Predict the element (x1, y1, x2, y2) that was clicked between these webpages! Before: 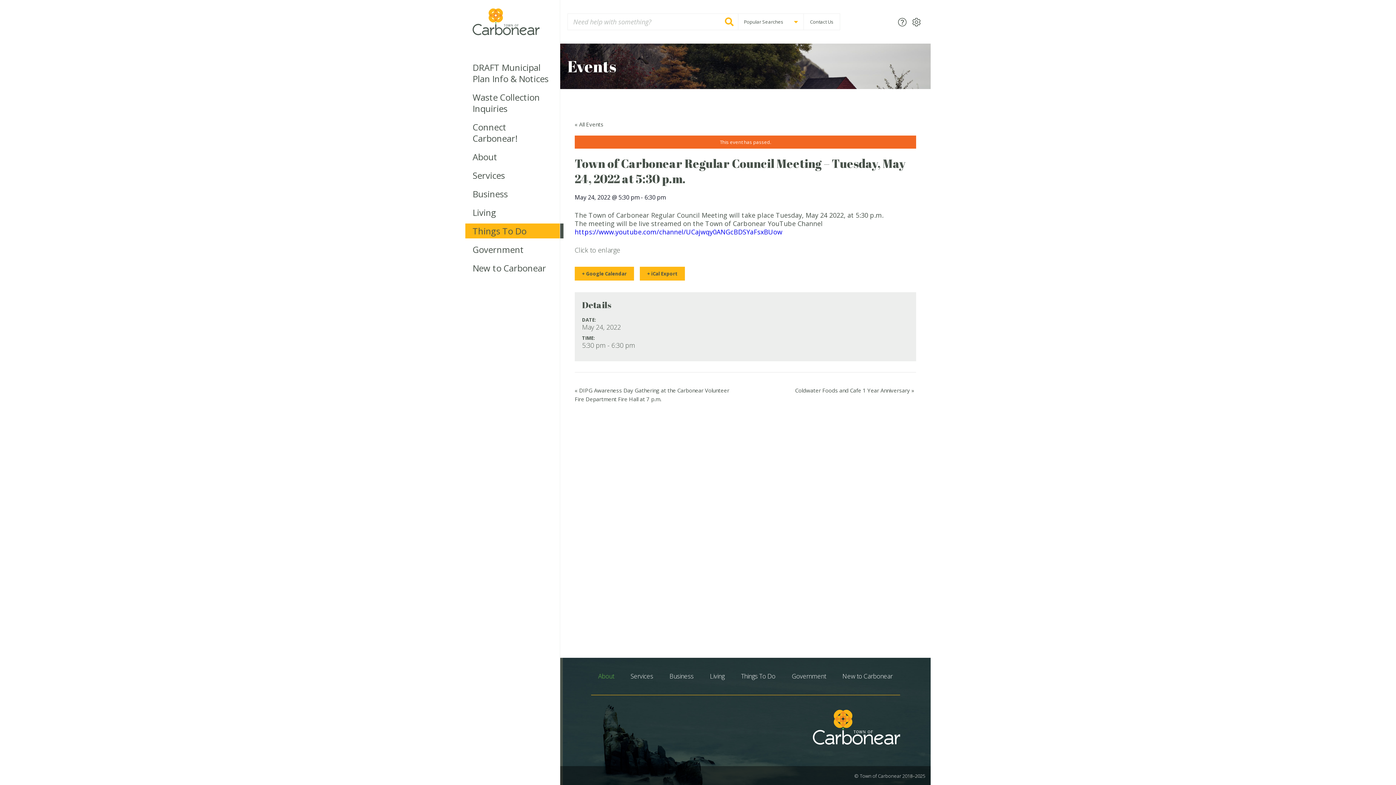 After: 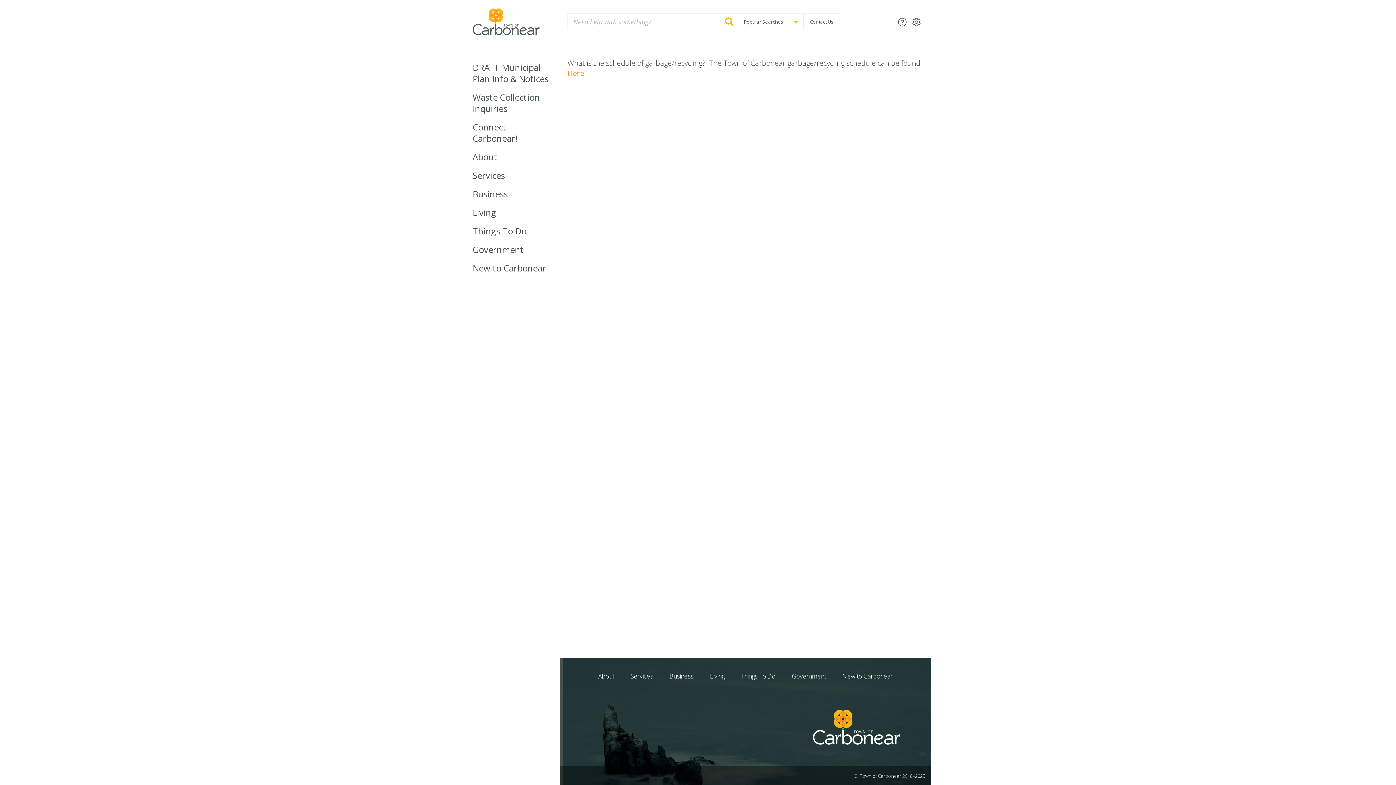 Action: label: FAQs bbox: (898, 15, 906, 27)